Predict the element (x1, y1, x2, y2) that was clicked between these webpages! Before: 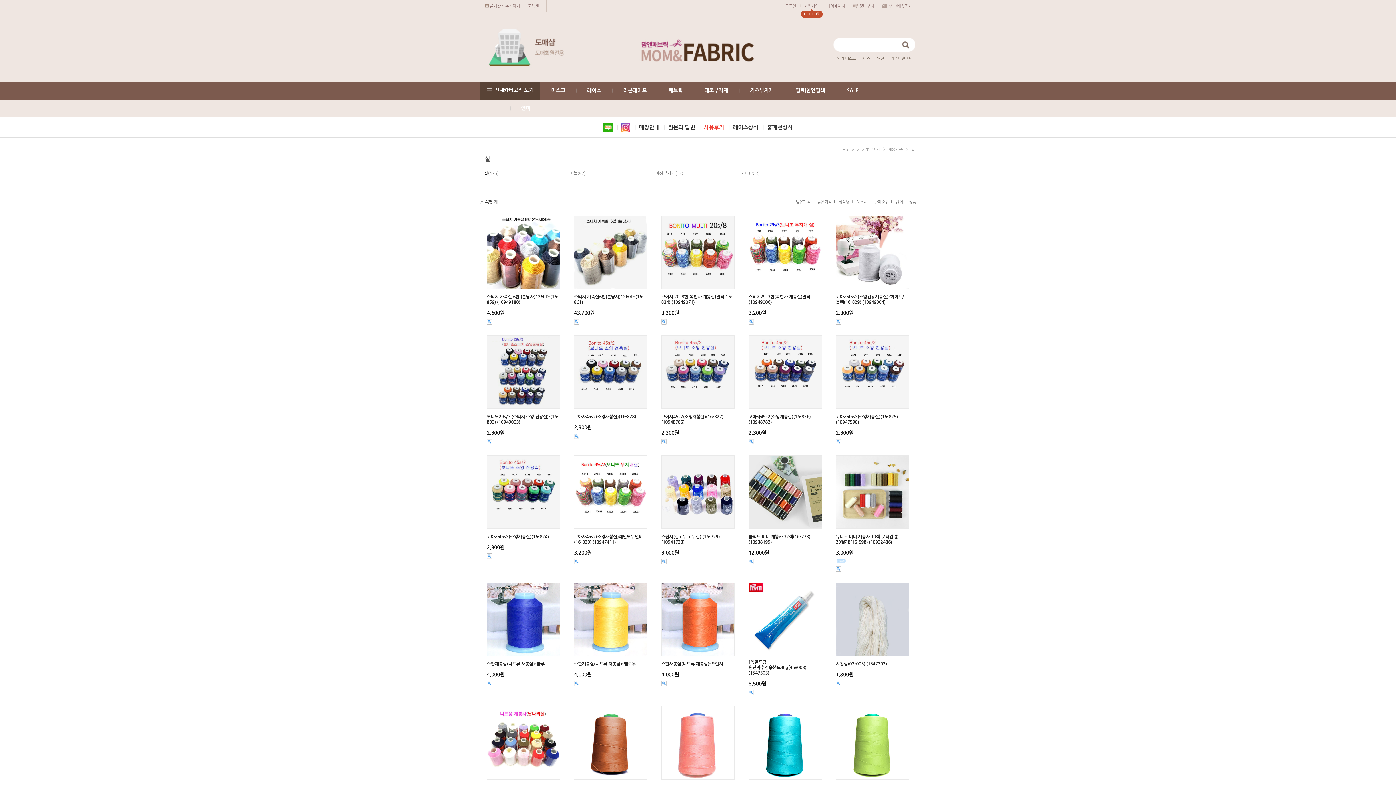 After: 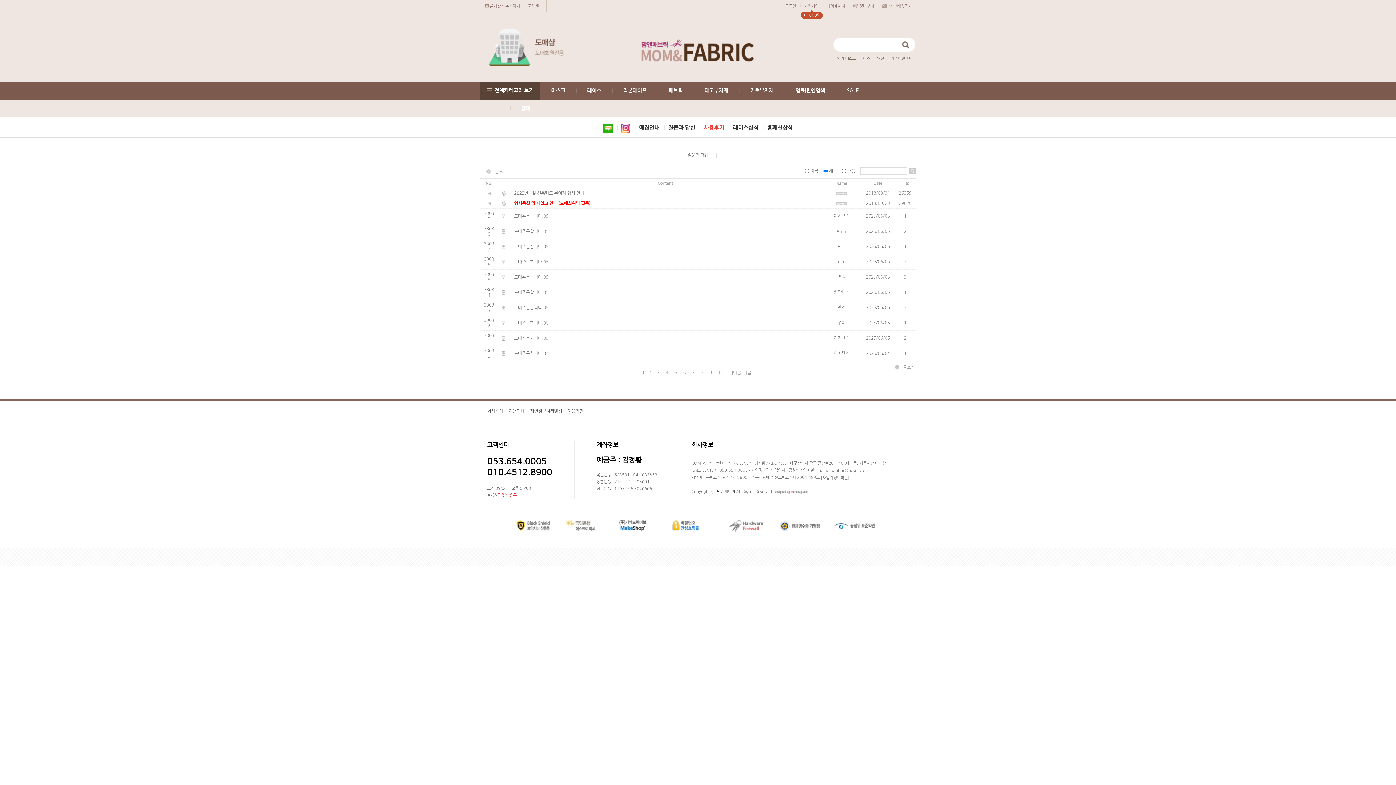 Action: label: 질문과 답변 bbox: (668, 124, 695, 130)